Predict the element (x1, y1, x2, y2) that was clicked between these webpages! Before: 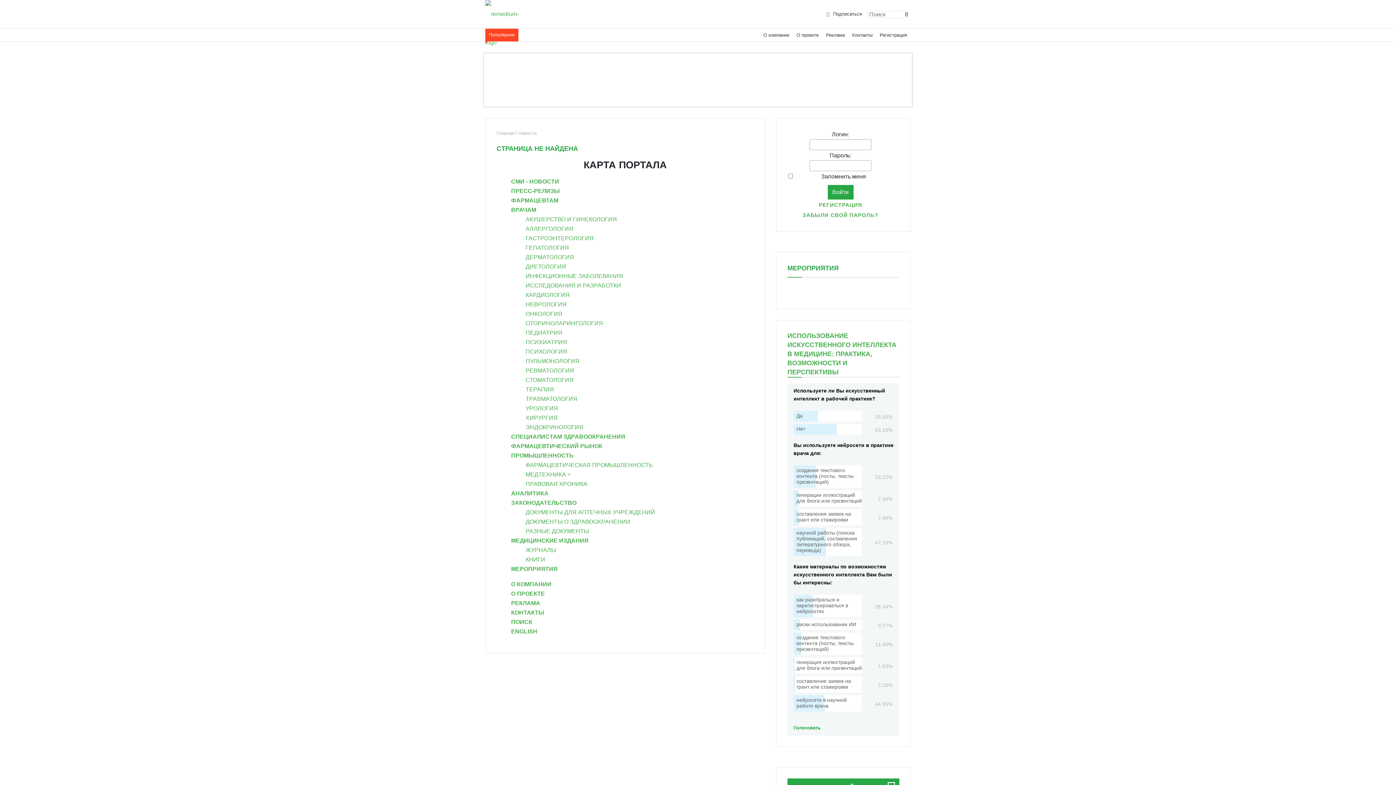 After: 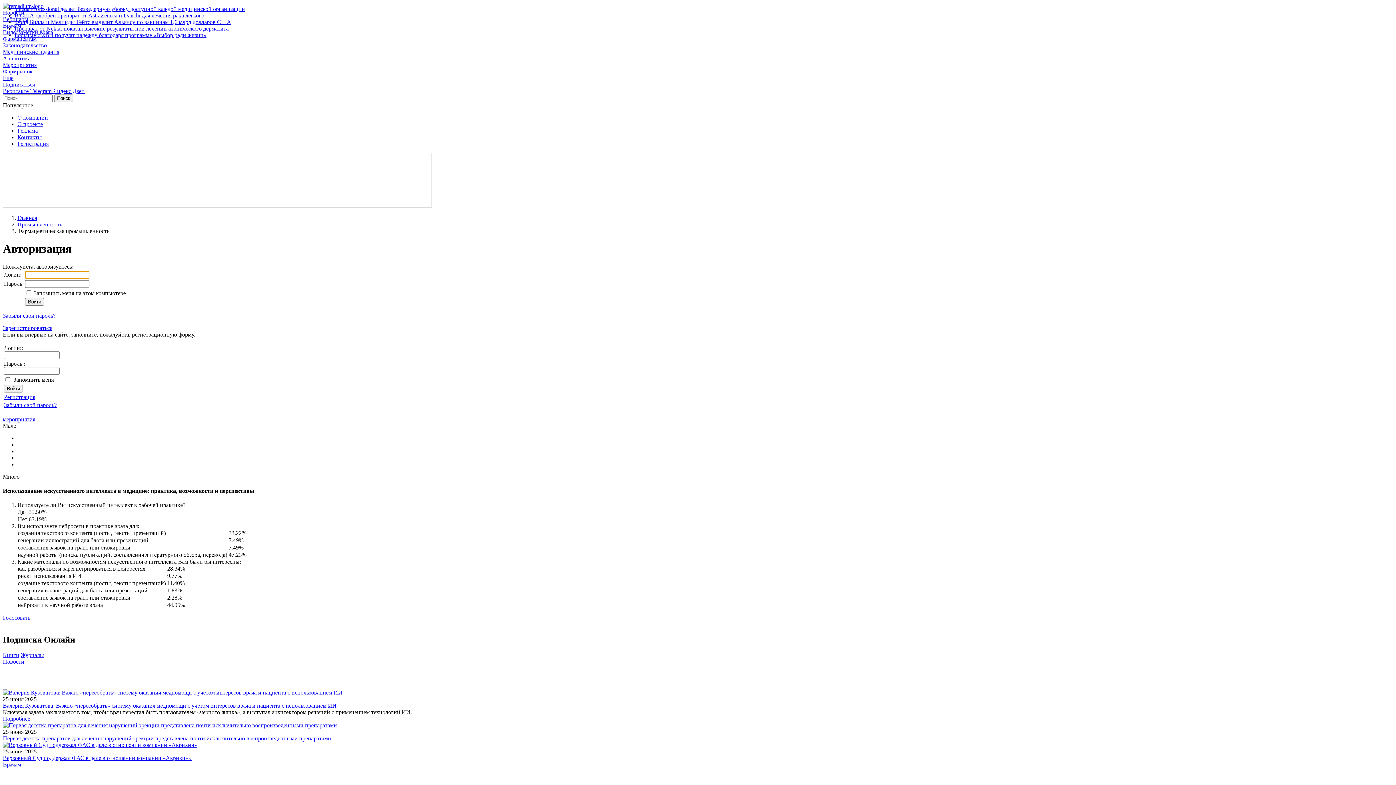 Action: label: ФАРМАЦЕВТИЧЕСКАЯ ПРОМЫШЛЕННОСТЬ bbox: (525, 462, 653, 468)